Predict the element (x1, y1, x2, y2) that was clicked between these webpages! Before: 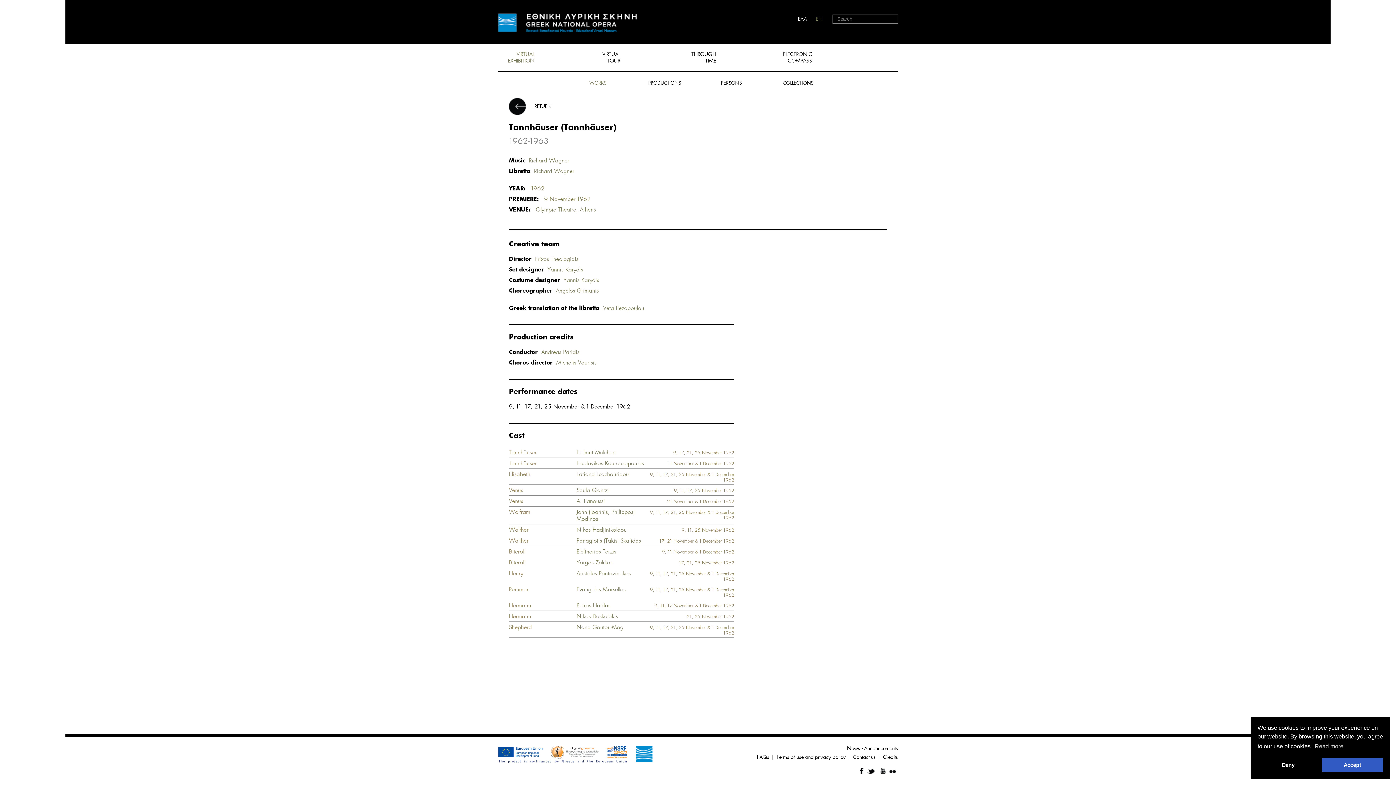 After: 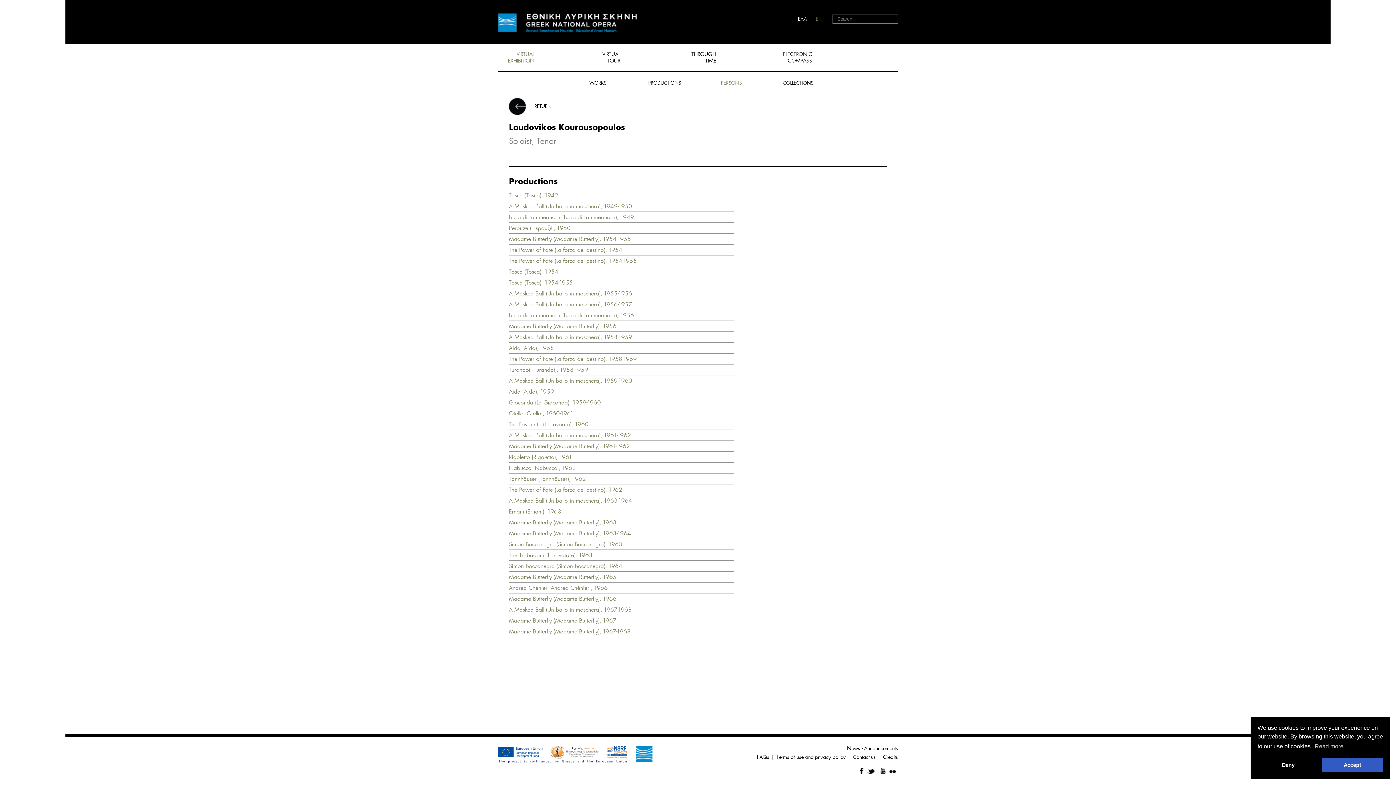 Action: label: Loudovikos Kourousopoulos bbox: (576, 460, 644, 466)